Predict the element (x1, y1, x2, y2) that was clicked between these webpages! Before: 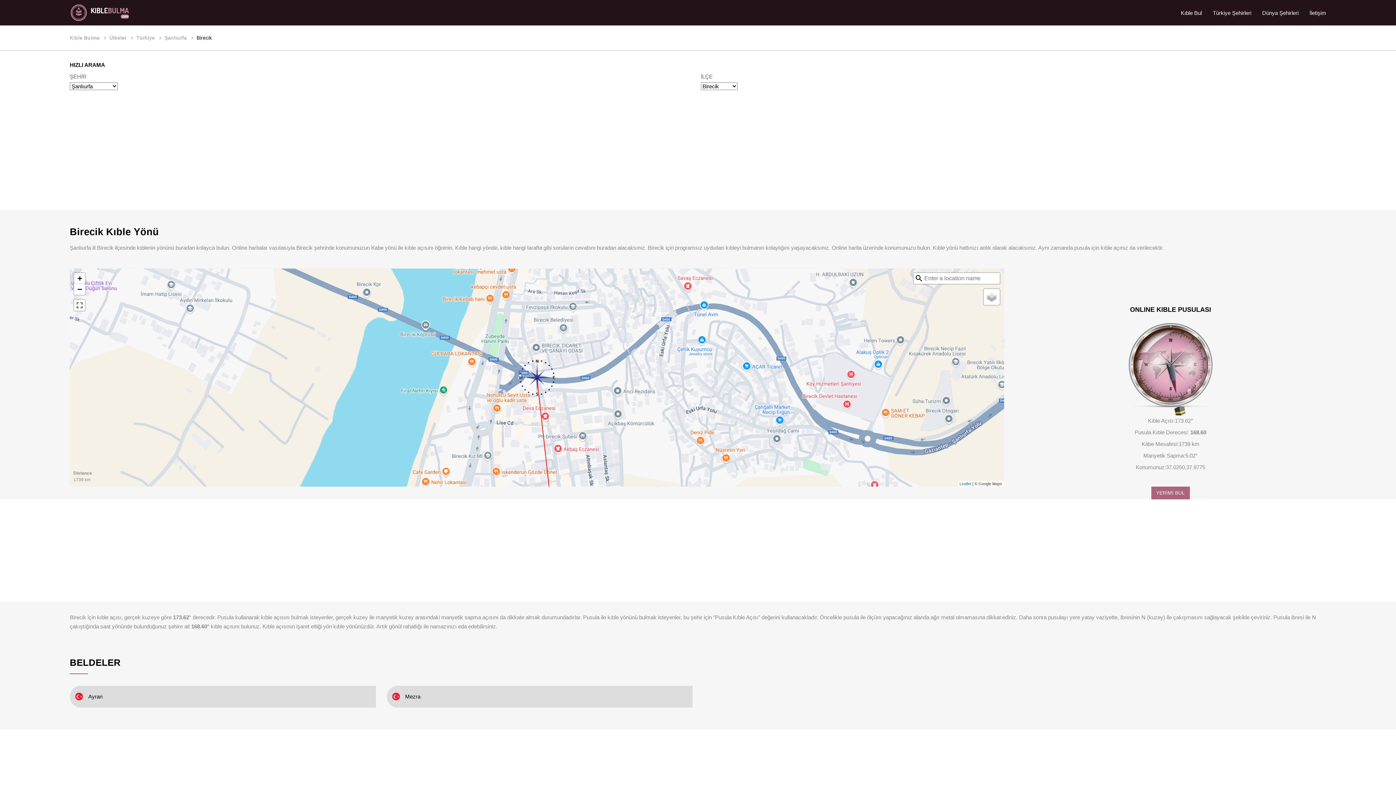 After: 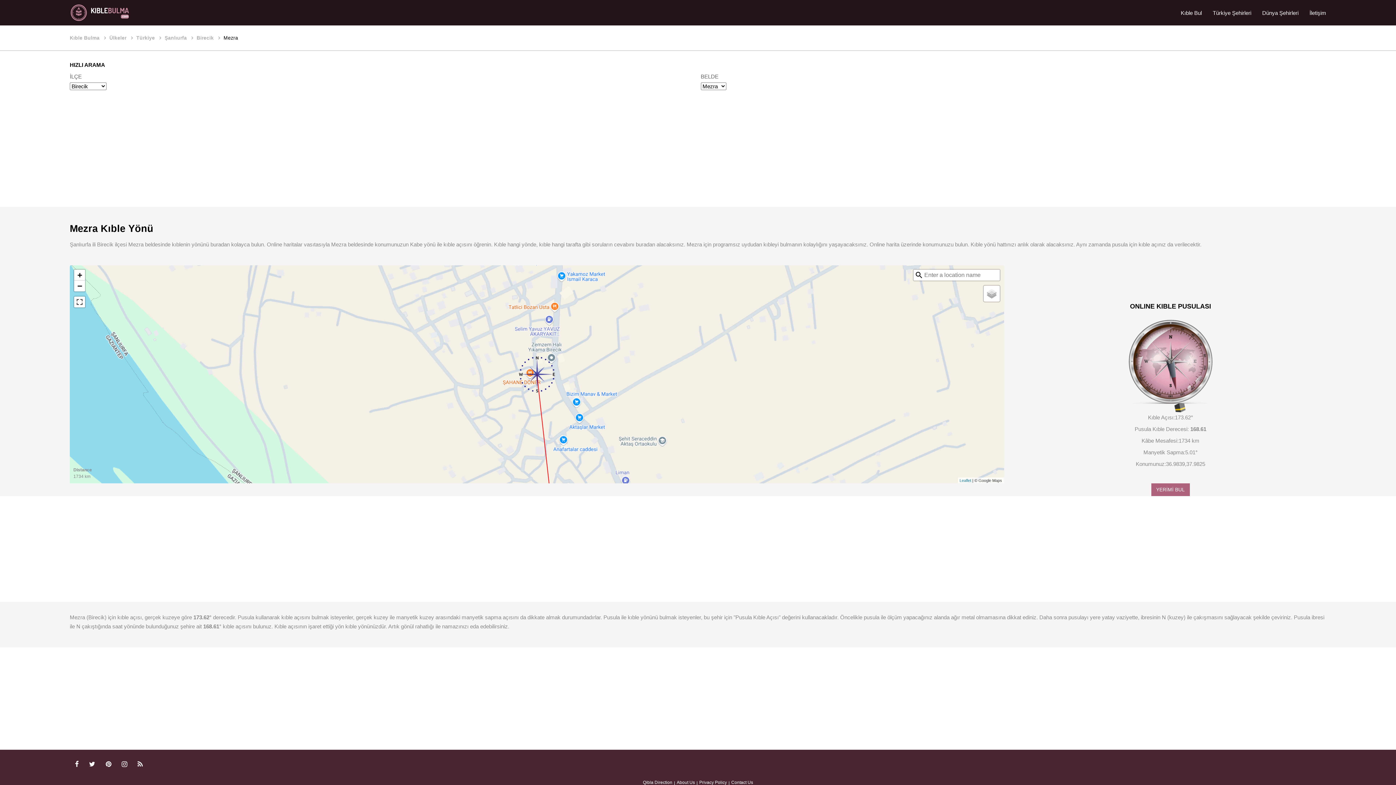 Action: bbox: (392, 693, 399, 700)